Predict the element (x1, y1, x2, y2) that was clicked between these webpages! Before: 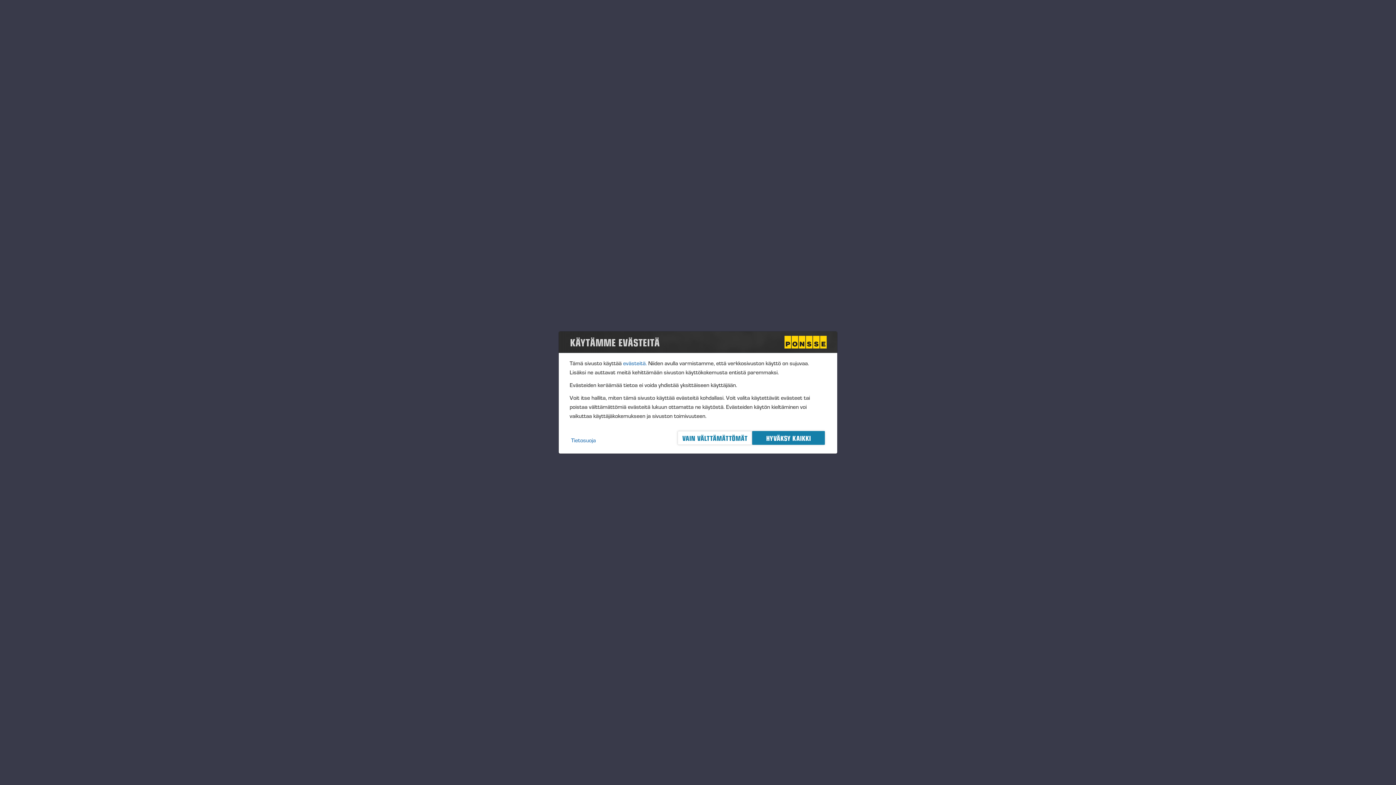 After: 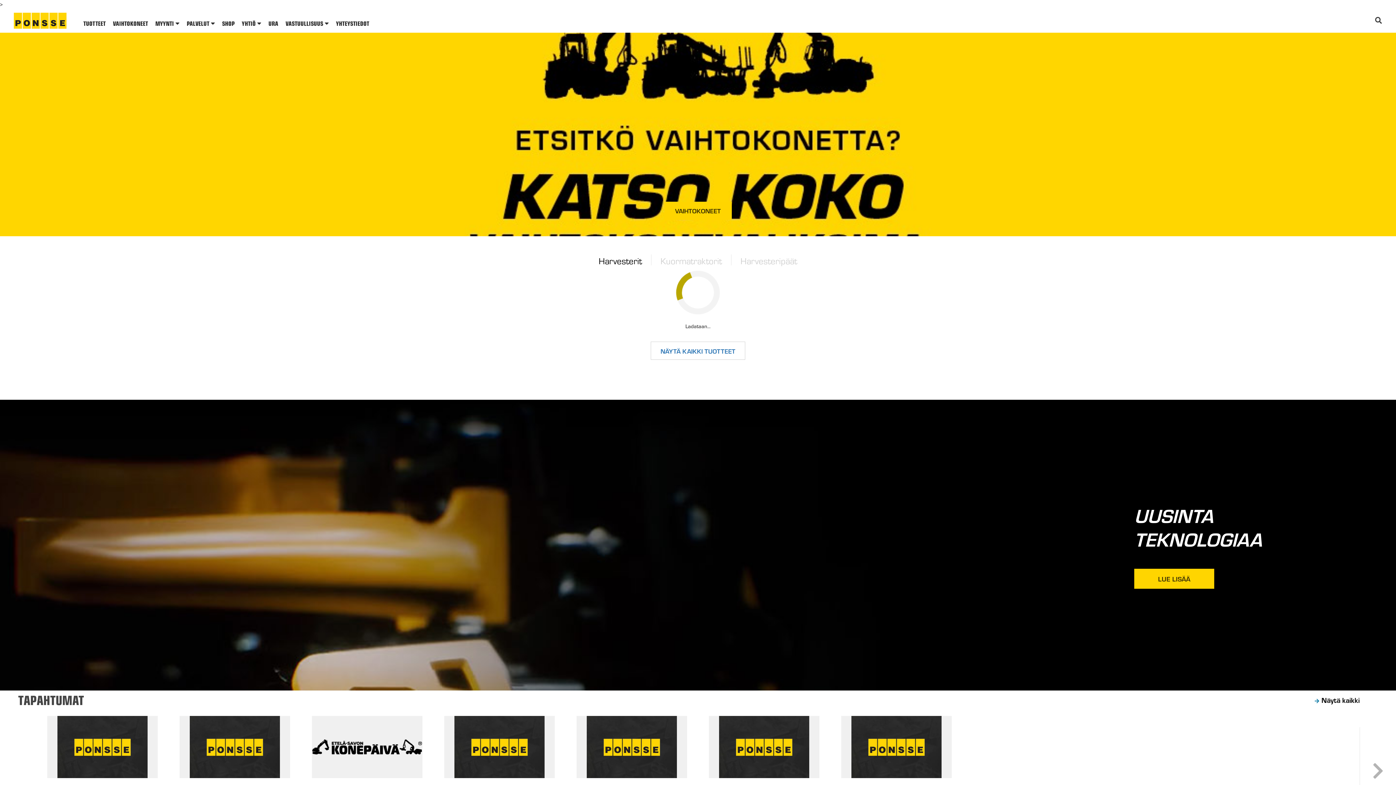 Action: label: HYVÄKSY KAIKKI bbox: (752, 431, 825, 445)